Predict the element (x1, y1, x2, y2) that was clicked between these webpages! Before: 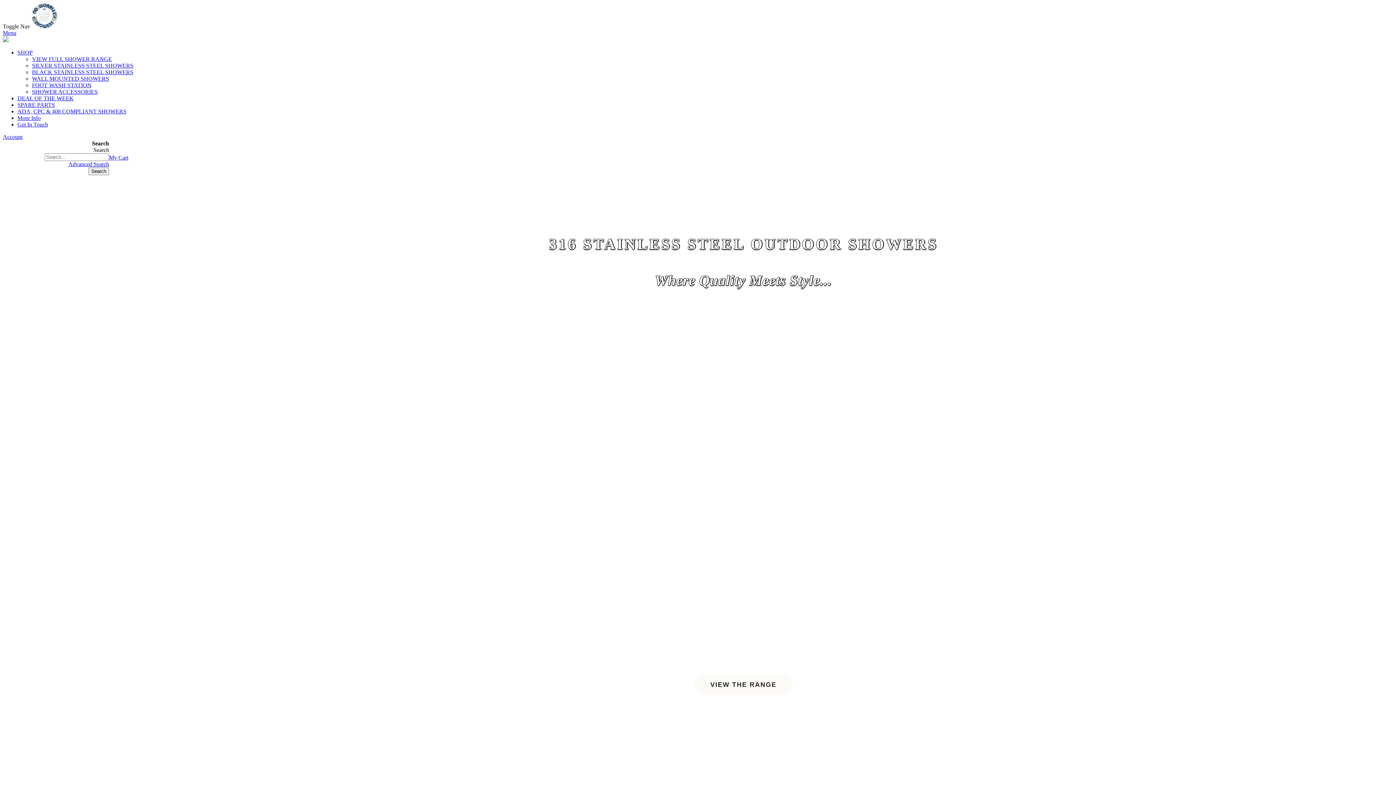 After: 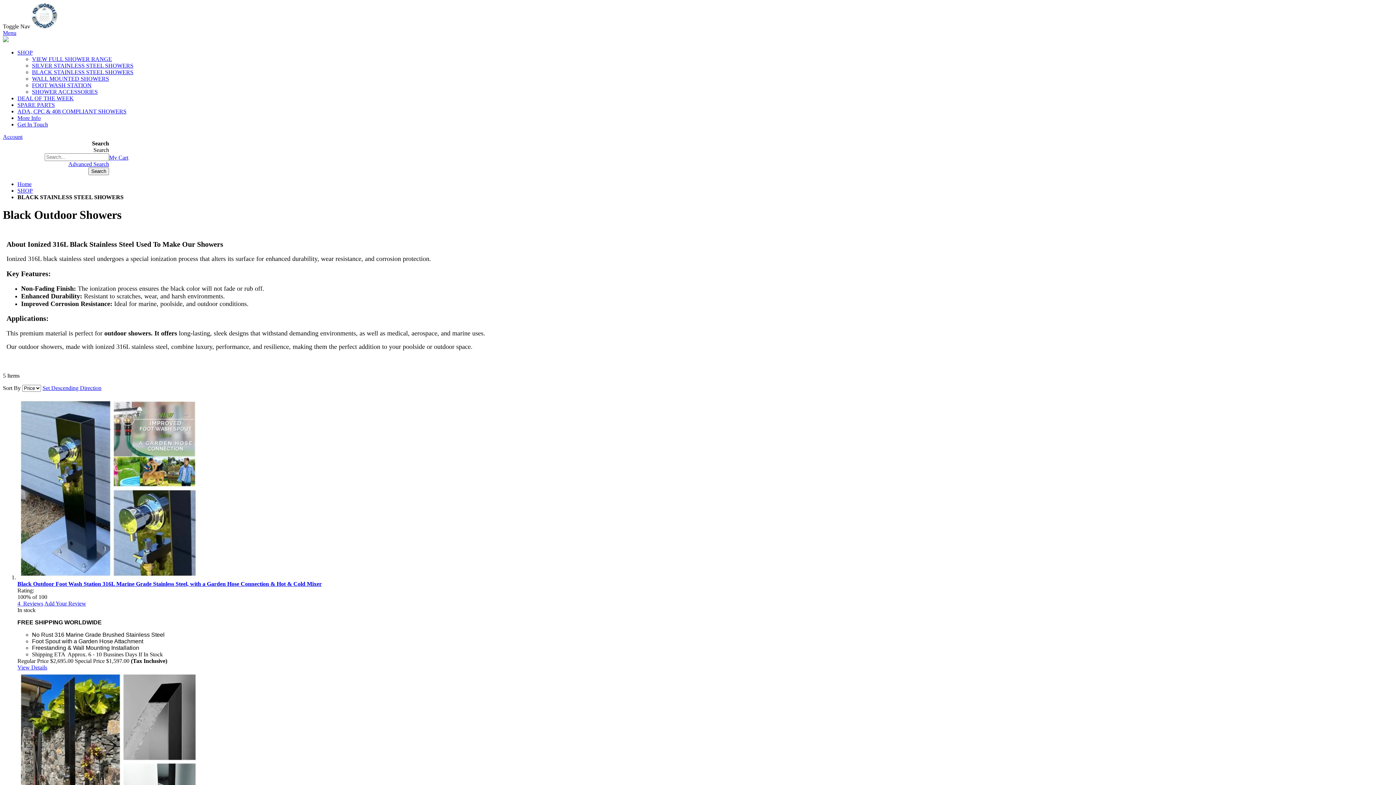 Action: bbox: (32, 69, 133, 75) label: BLACK STAINLESS STEEL SHOWERS